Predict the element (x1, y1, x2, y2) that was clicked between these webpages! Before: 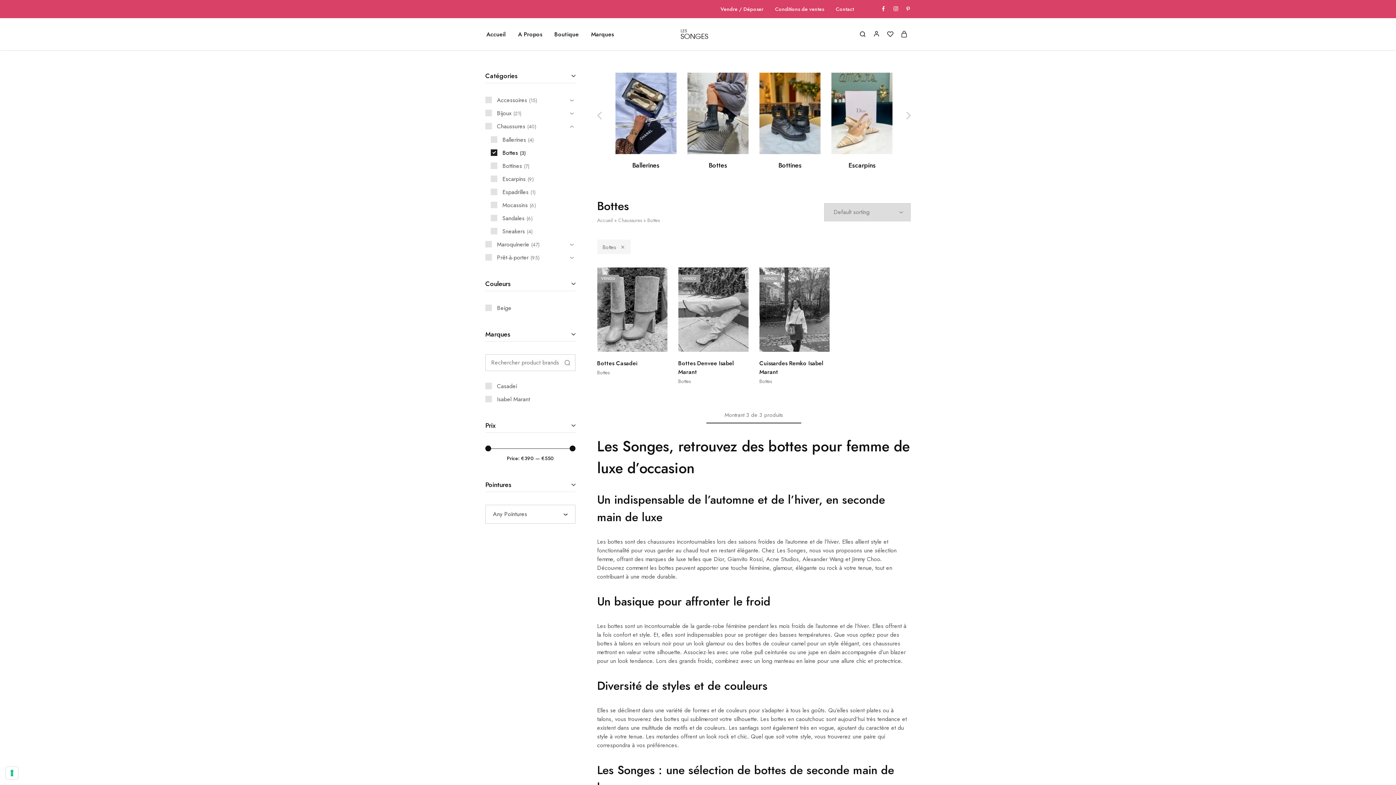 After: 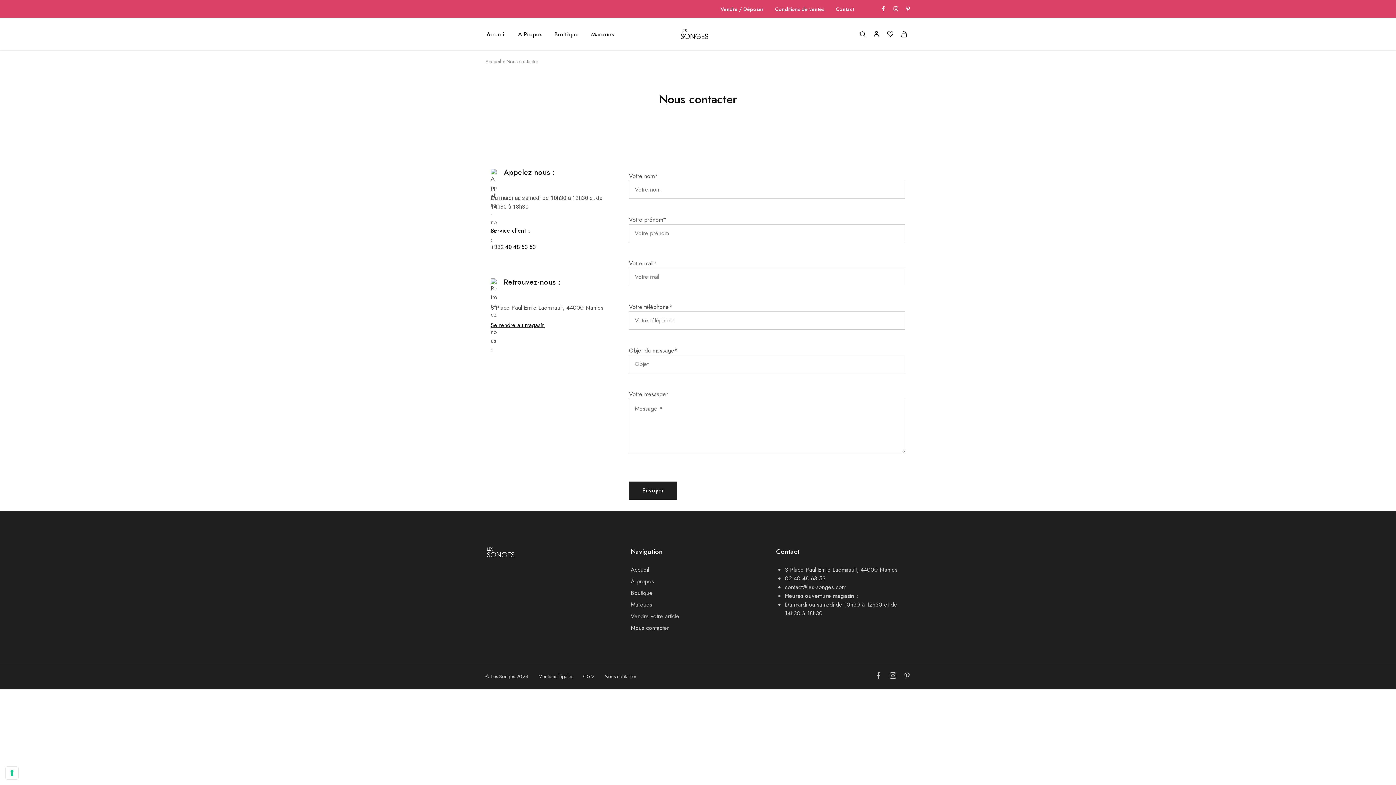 Action: bbox: (835, 6, 854, 11) label: Contact